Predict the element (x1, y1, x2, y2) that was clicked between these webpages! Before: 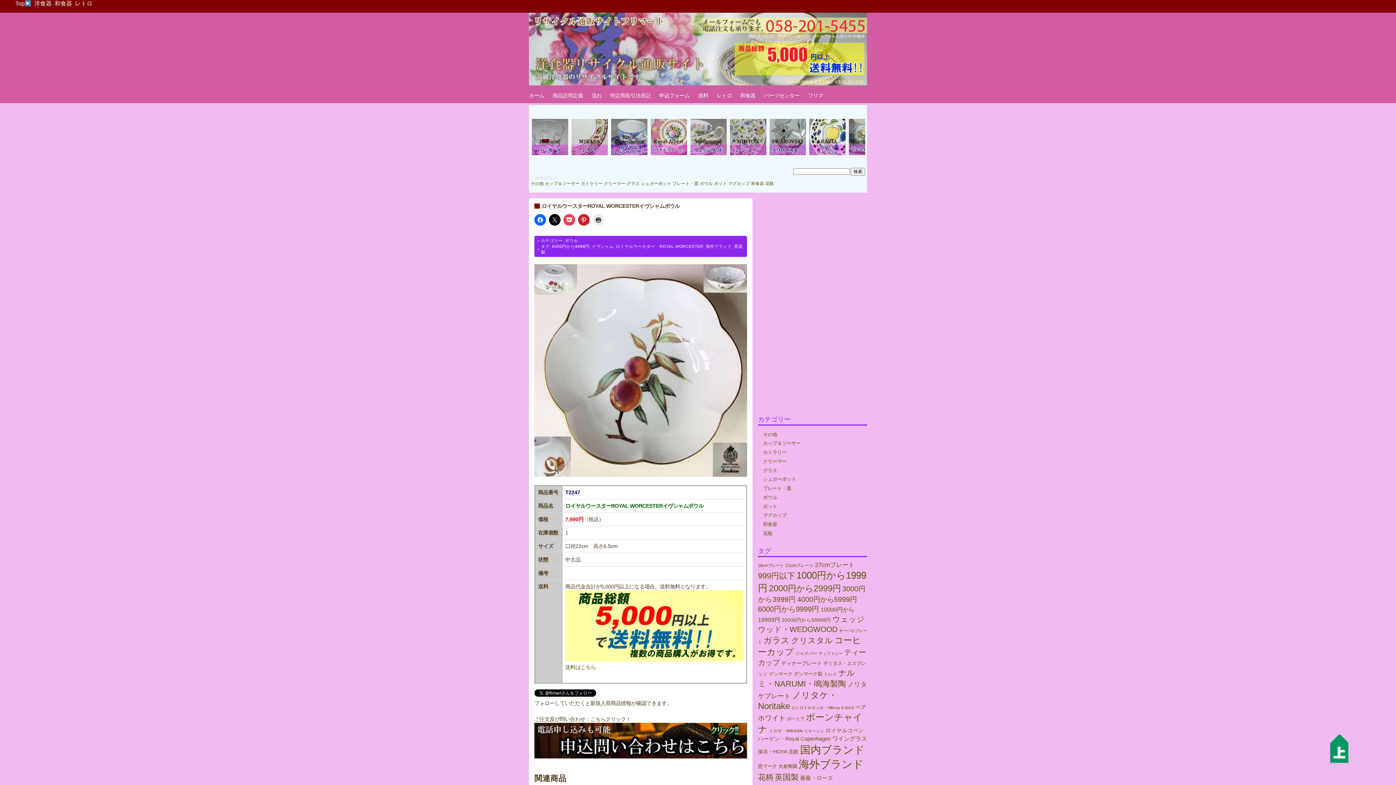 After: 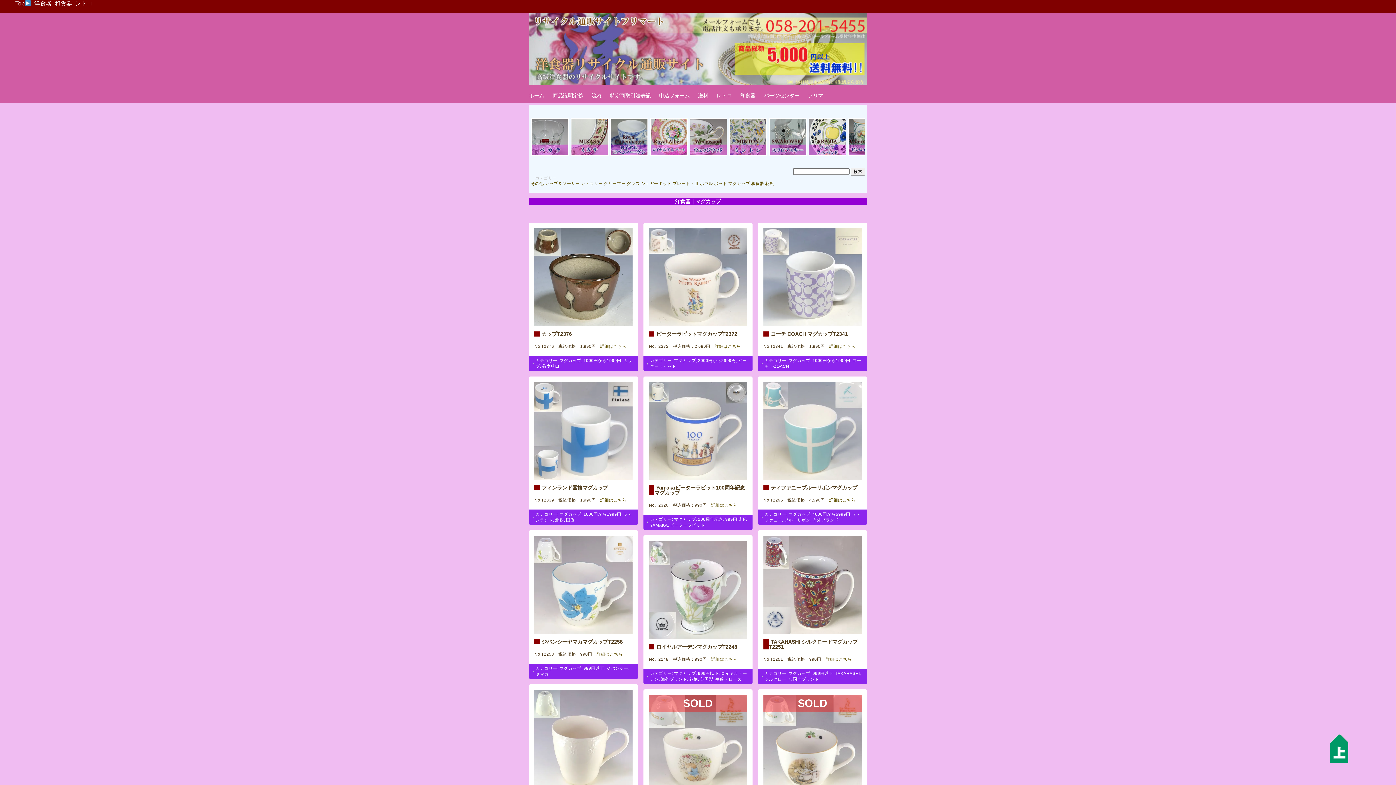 Action: bbox: (728, 181, 750, 185) label: マグカップ